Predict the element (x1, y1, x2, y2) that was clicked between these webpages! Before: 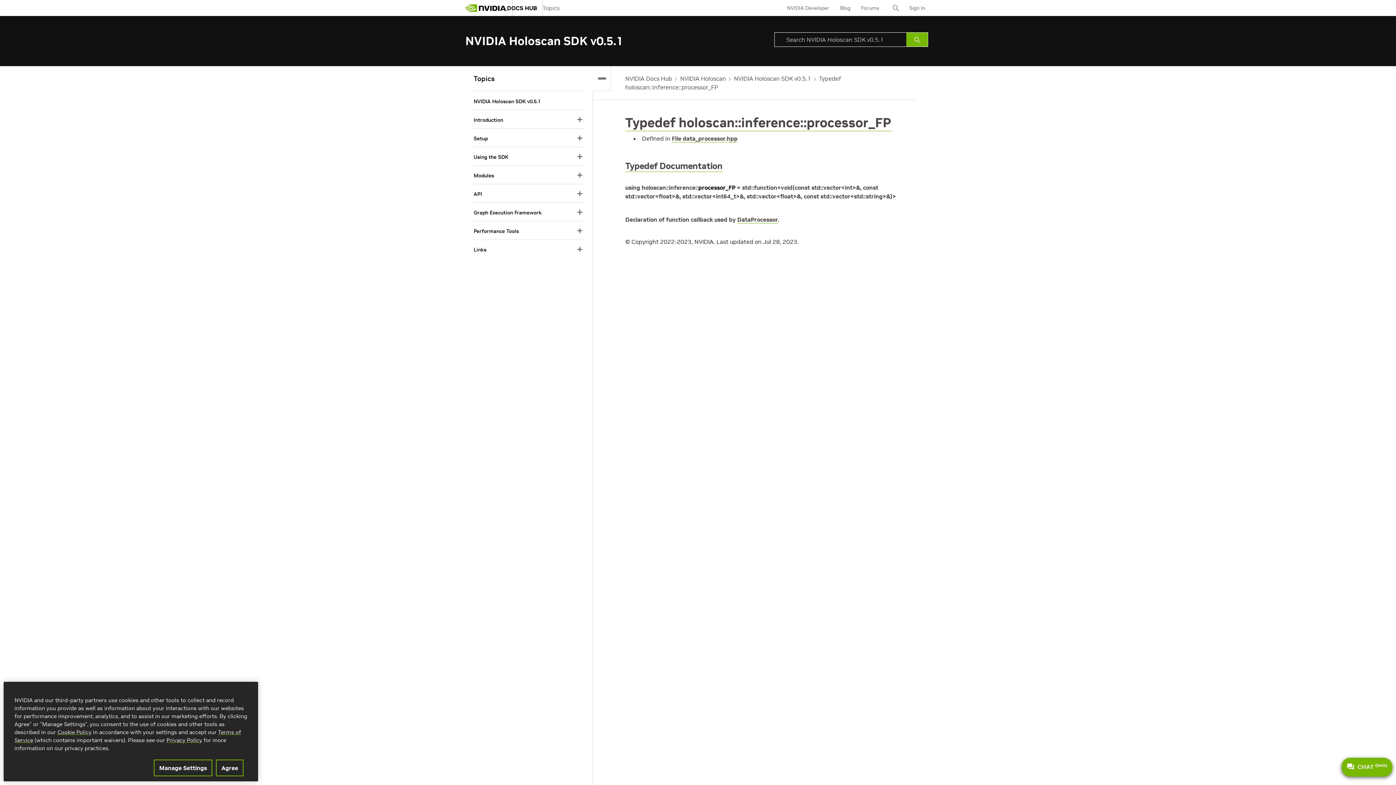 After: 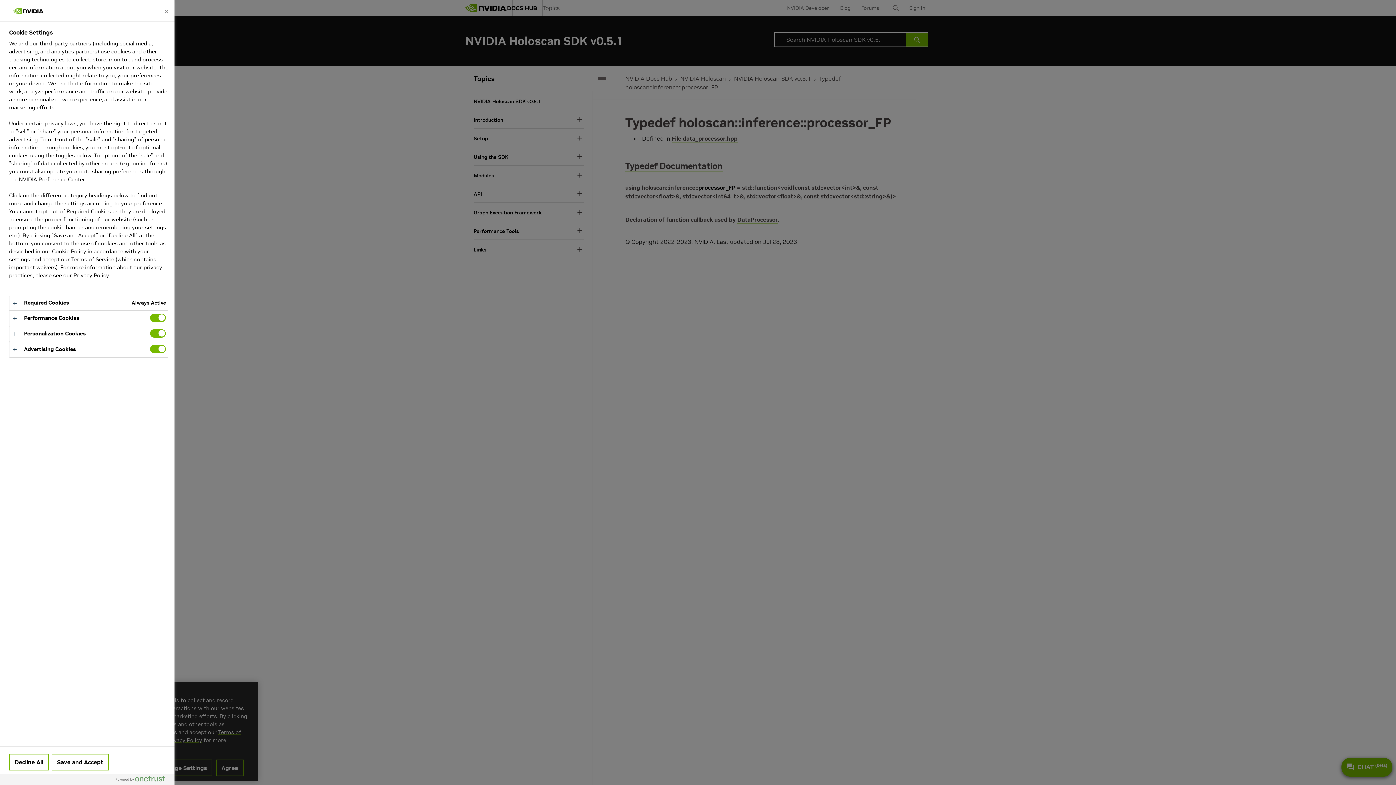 Action: label: Manage Settings bbox: (153, 760, 212, 776)